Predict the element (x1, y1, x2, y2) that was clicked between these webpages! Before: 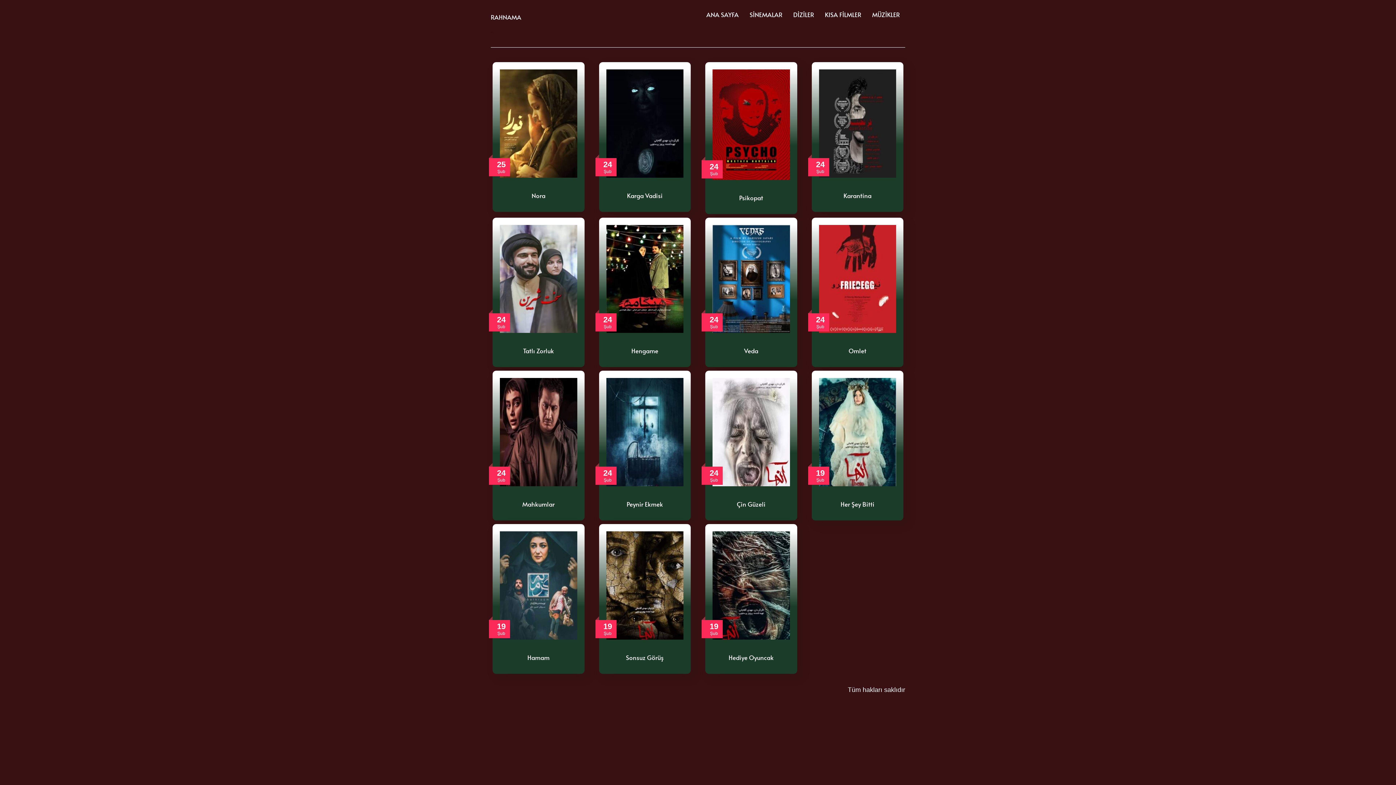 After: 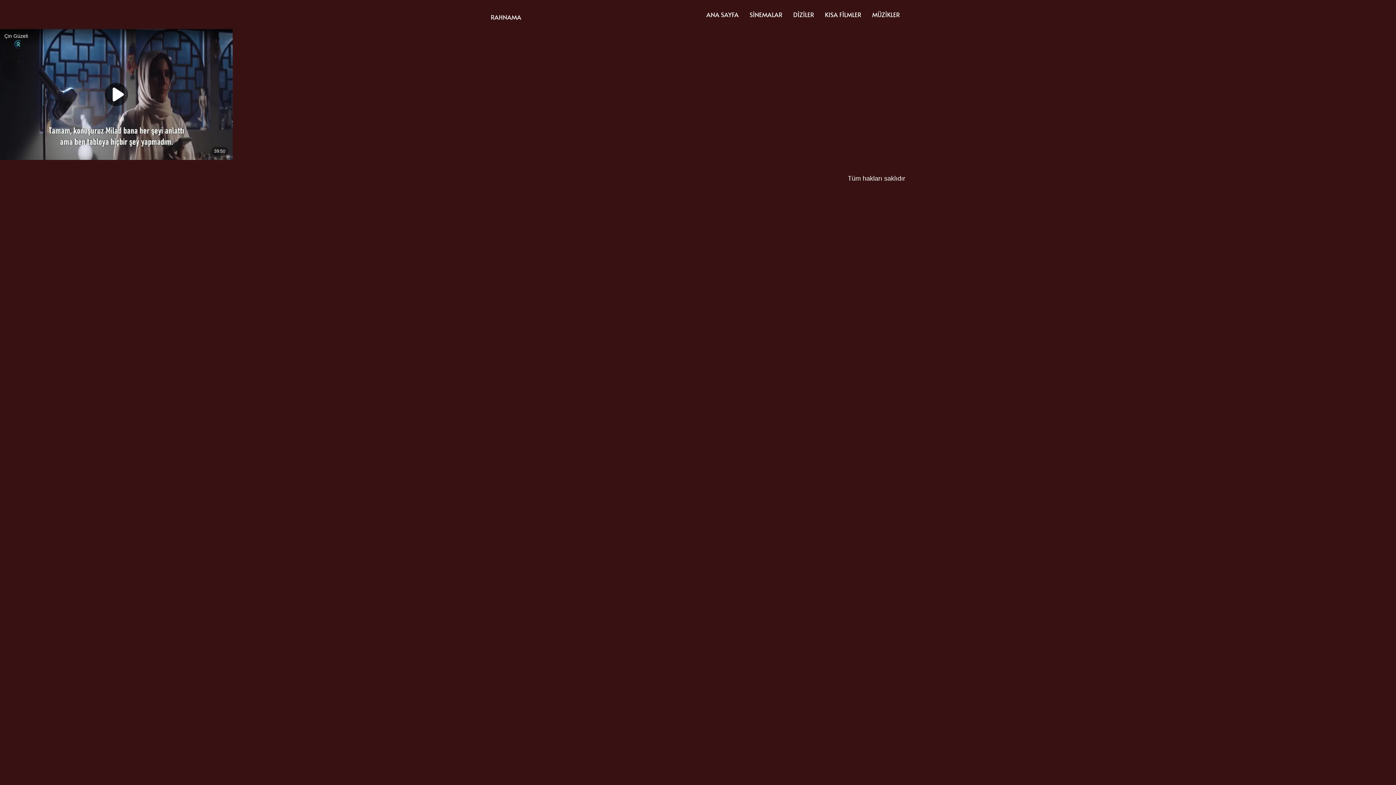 Action: bbox: (705, 371, 797, 496)